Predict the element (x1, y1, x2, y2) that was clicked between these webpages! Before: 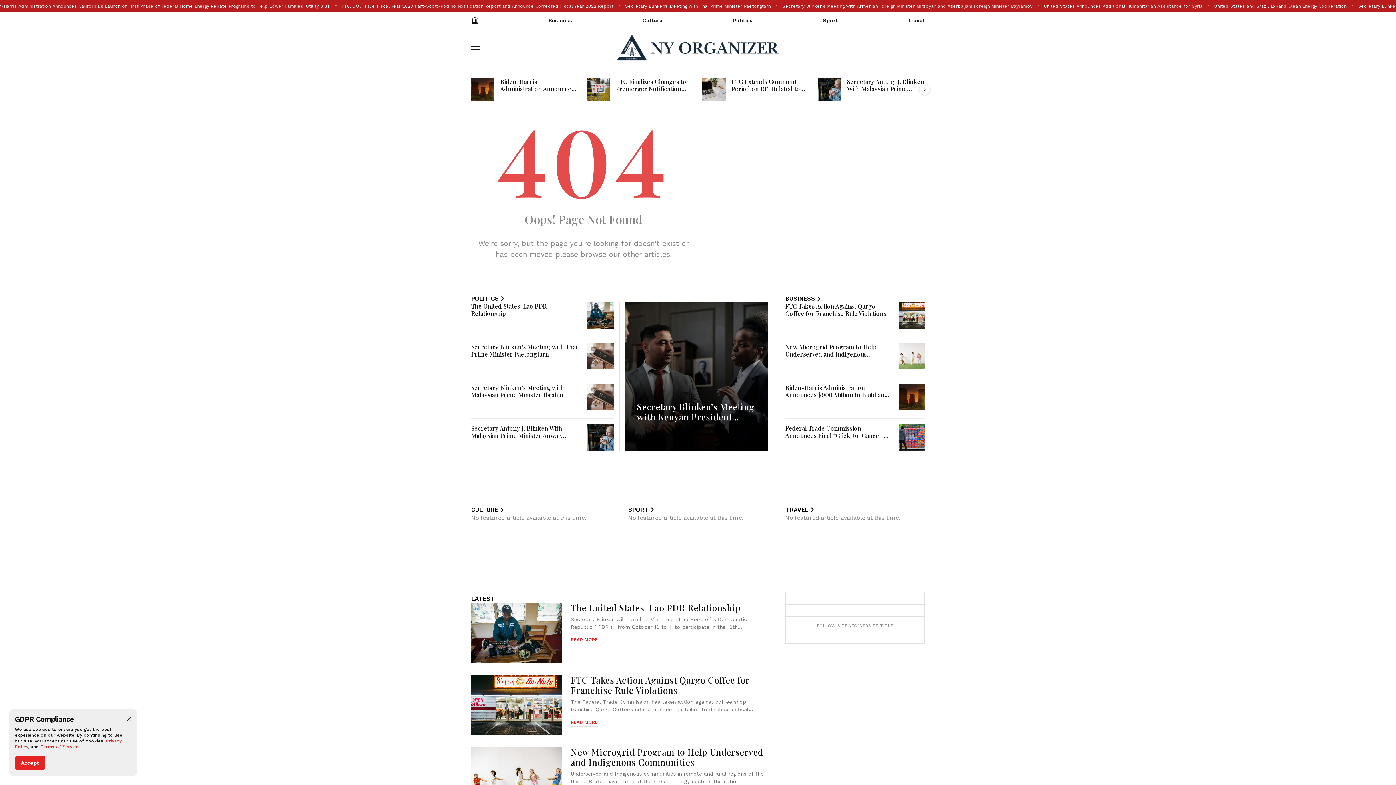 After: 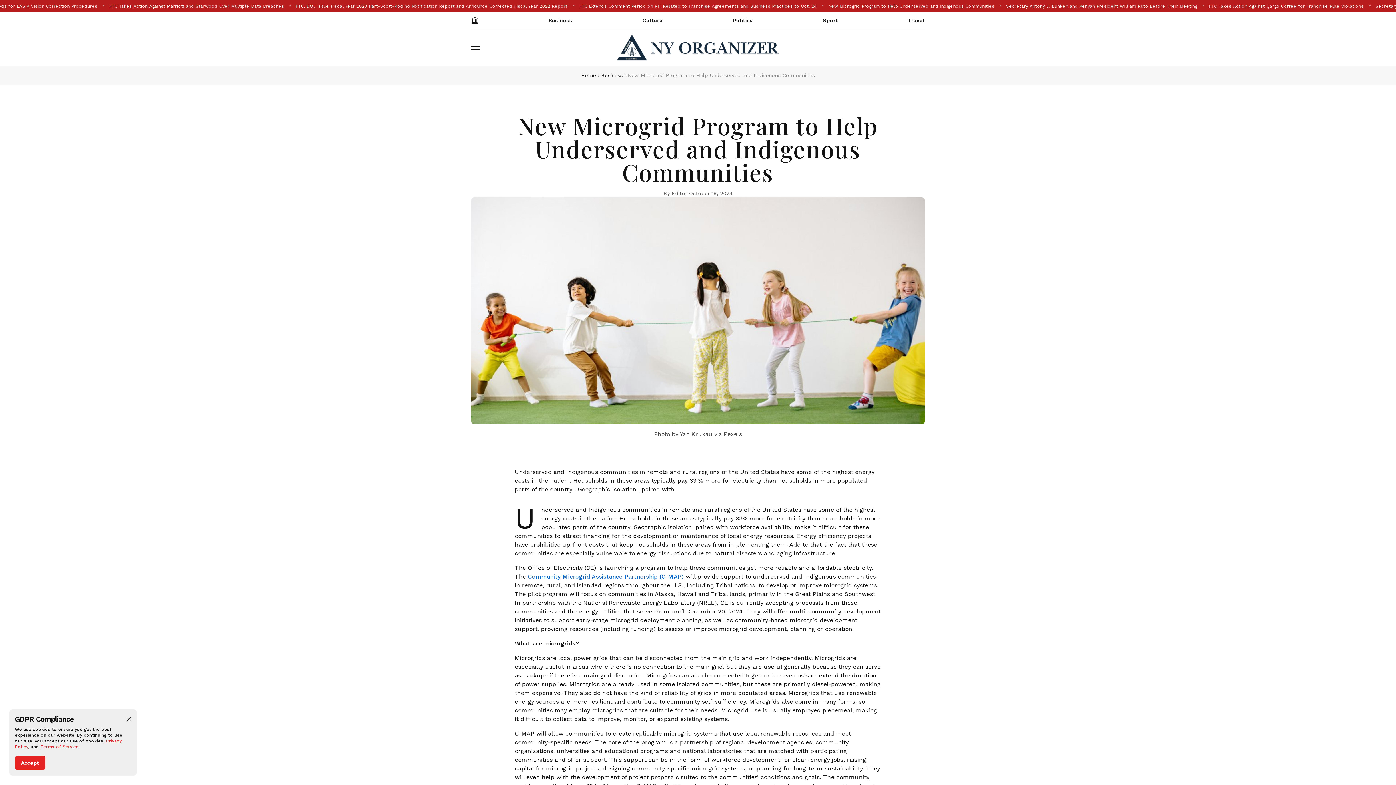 Action: bbox: (898, 343, 925, 369)